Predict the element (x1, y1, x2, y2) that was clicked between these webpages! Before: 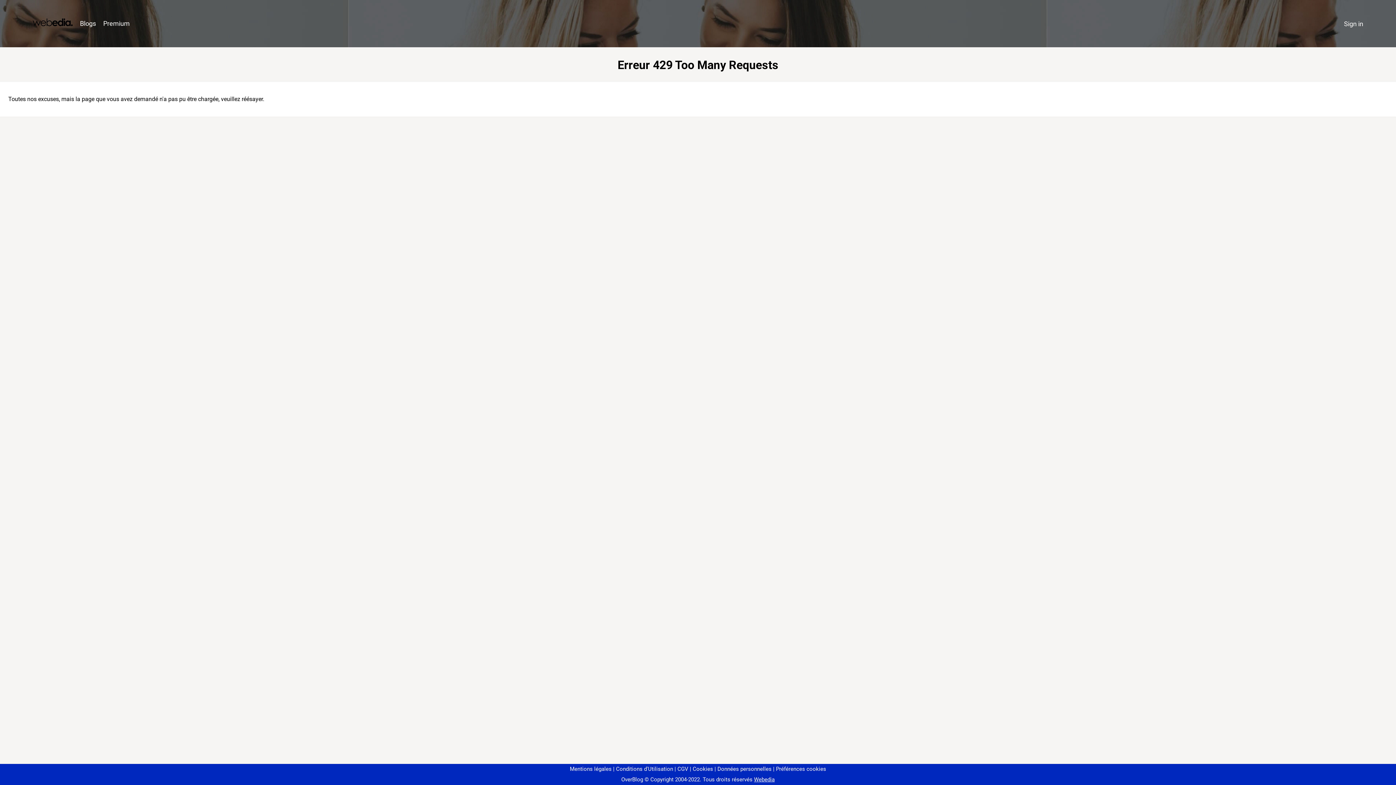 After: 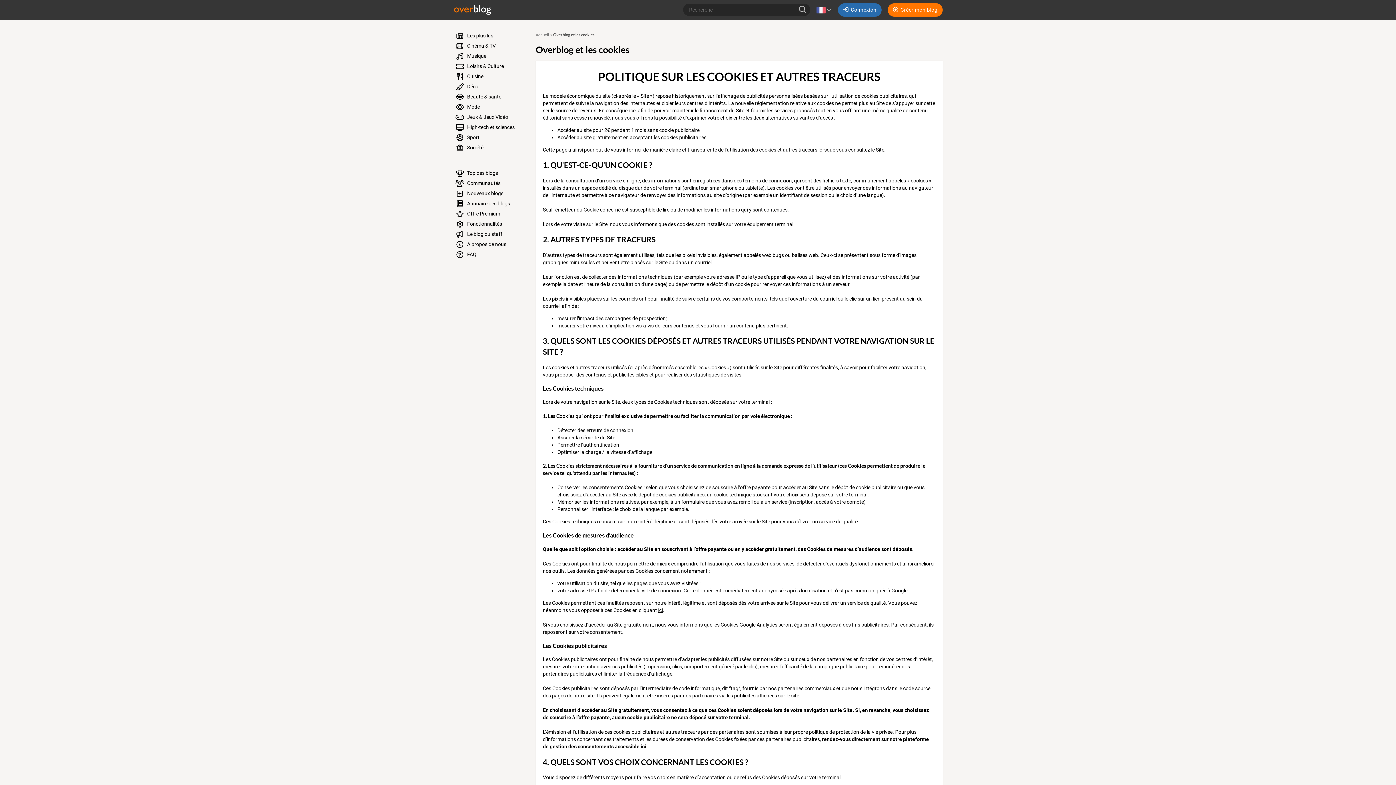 Action: label: Cookies bbox: (690, 766, 713, 772)